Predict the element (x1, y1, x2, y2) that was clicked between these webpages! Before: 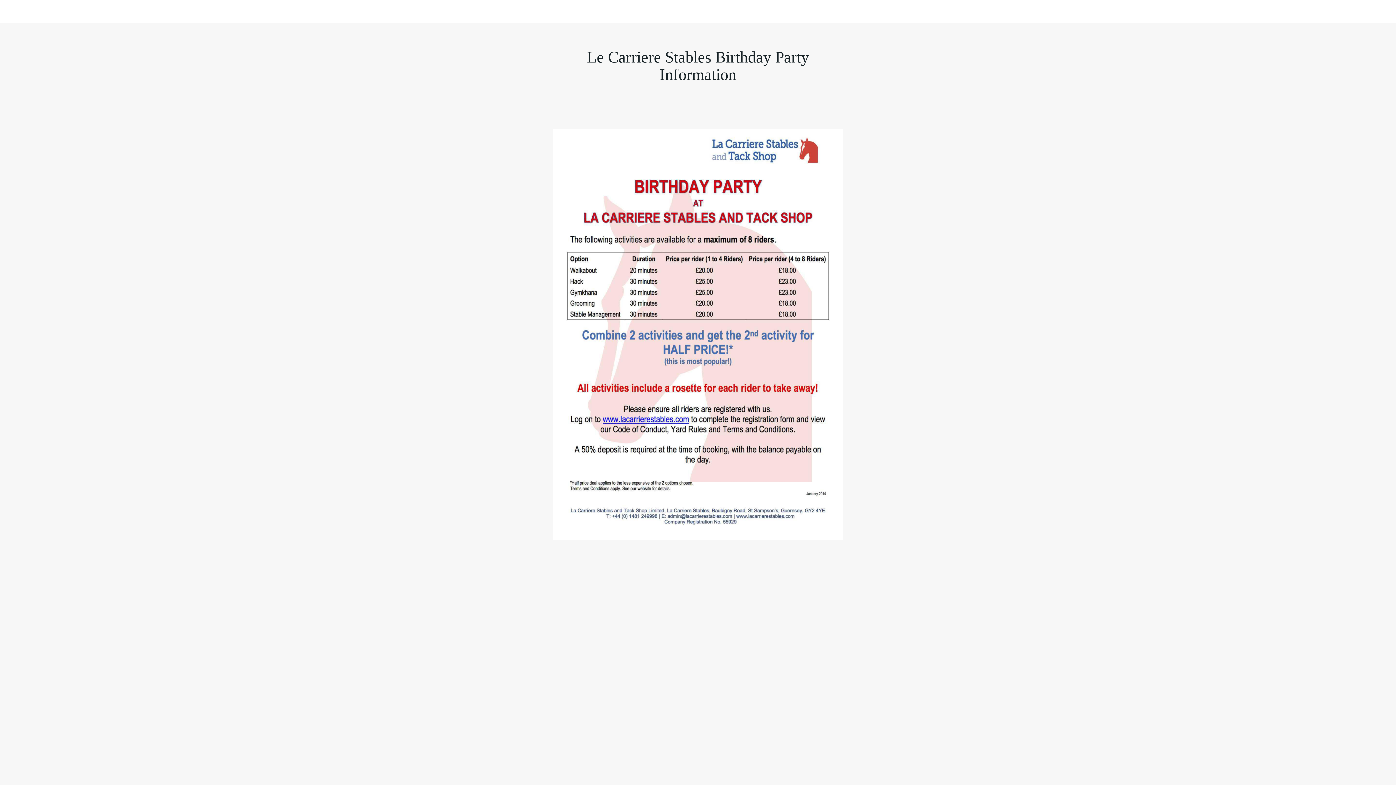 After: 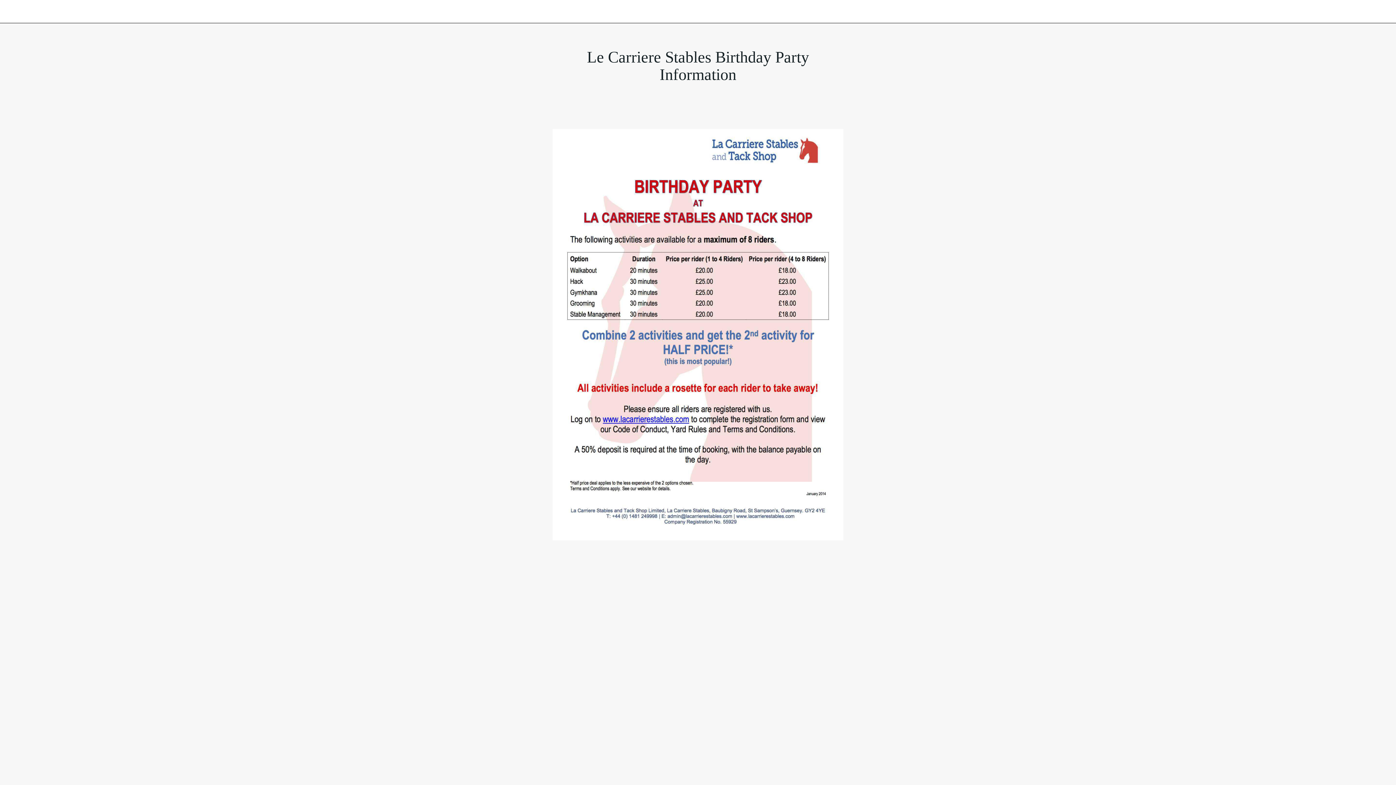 Action: bbox: (552, 533, 843, 542)